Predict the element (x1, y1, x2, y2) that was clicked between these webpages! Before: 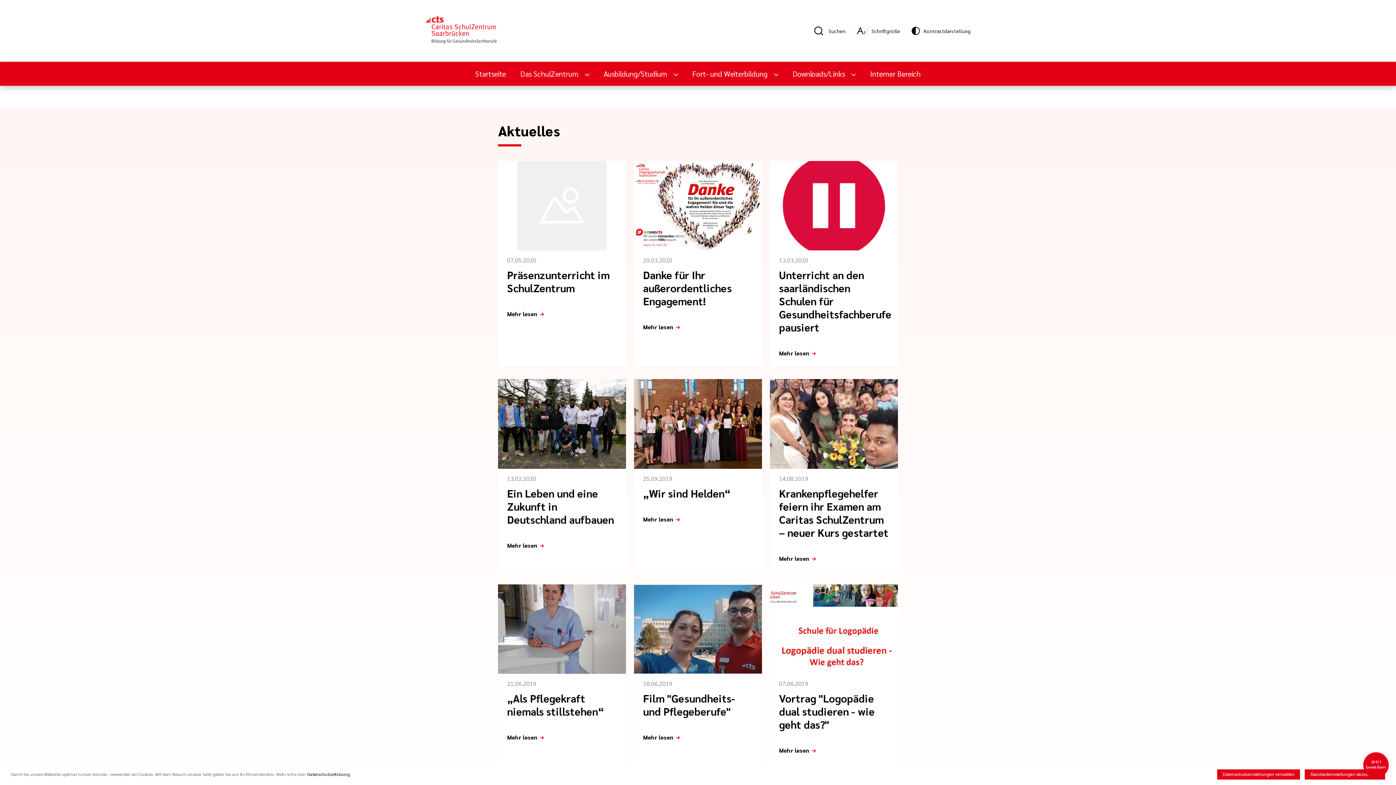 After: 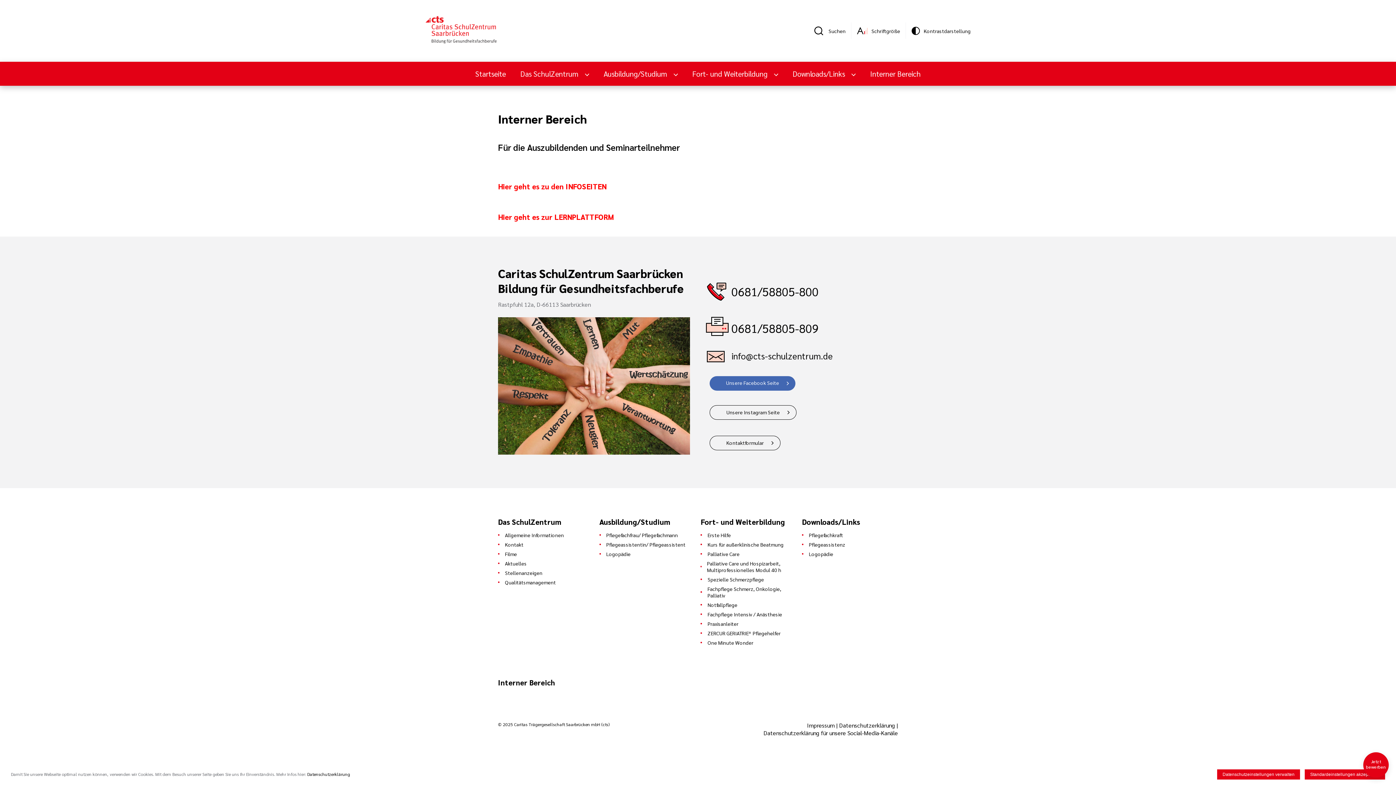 Action: bbox: (863, 61, 928, 85) label: Interner Bereich